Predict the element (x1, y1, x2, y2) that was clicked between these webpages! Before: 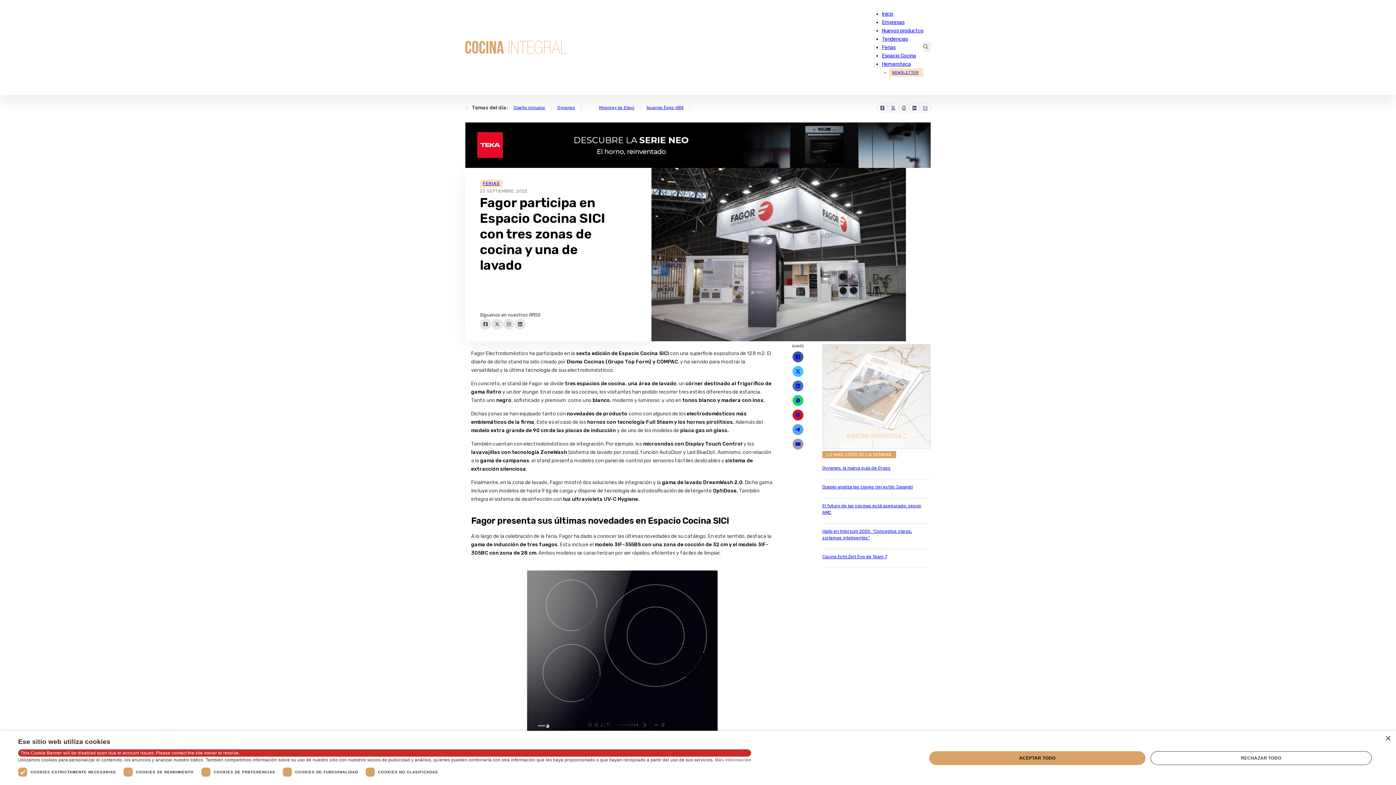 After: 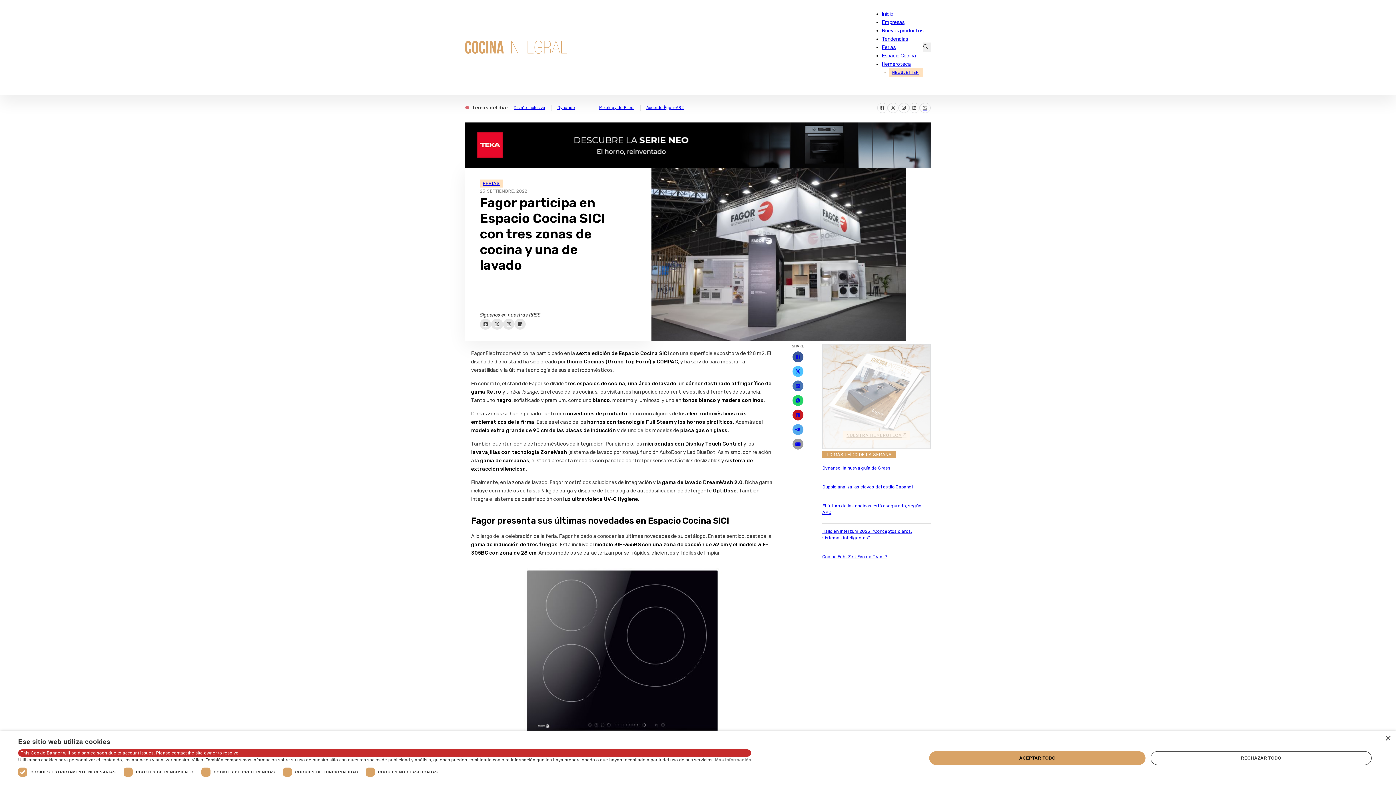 Action: label: Dupplo analiza las claves del estilo Japandi bbox: (822, 479, 930, 498)